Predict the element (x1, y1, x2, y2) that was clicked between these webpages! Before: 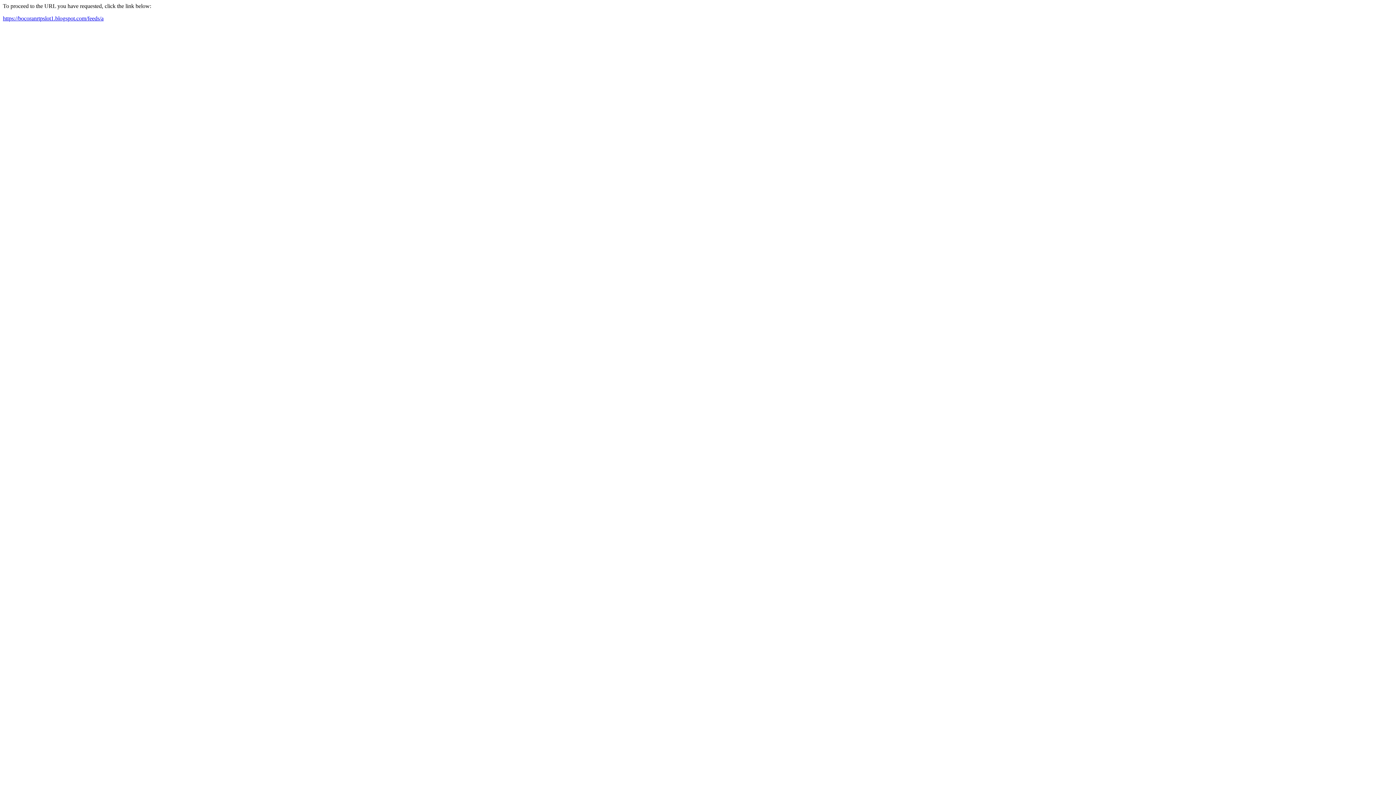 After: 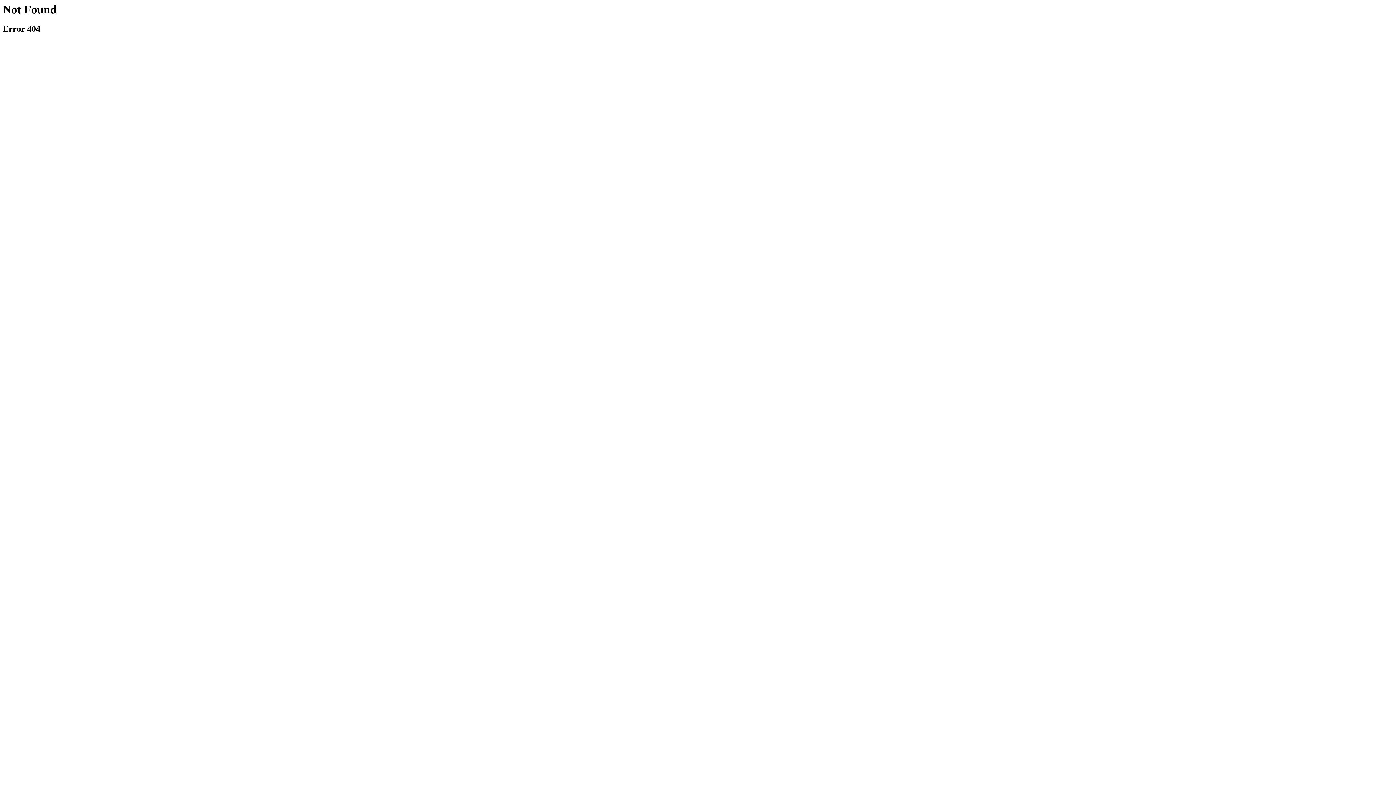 Action: label: https://bocoranrtpslot1.blogspot.com/feeds/a bbox: (2, 15, 103, 21)